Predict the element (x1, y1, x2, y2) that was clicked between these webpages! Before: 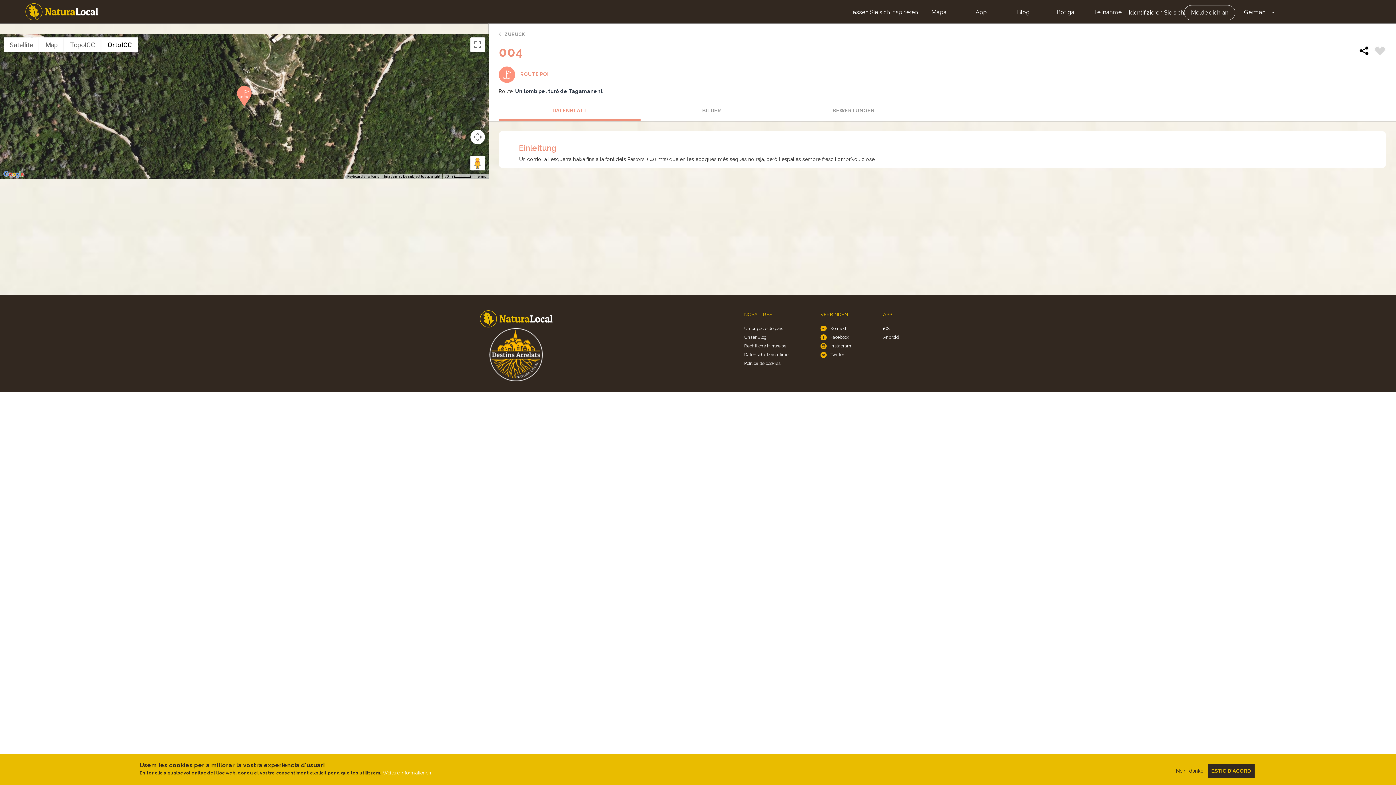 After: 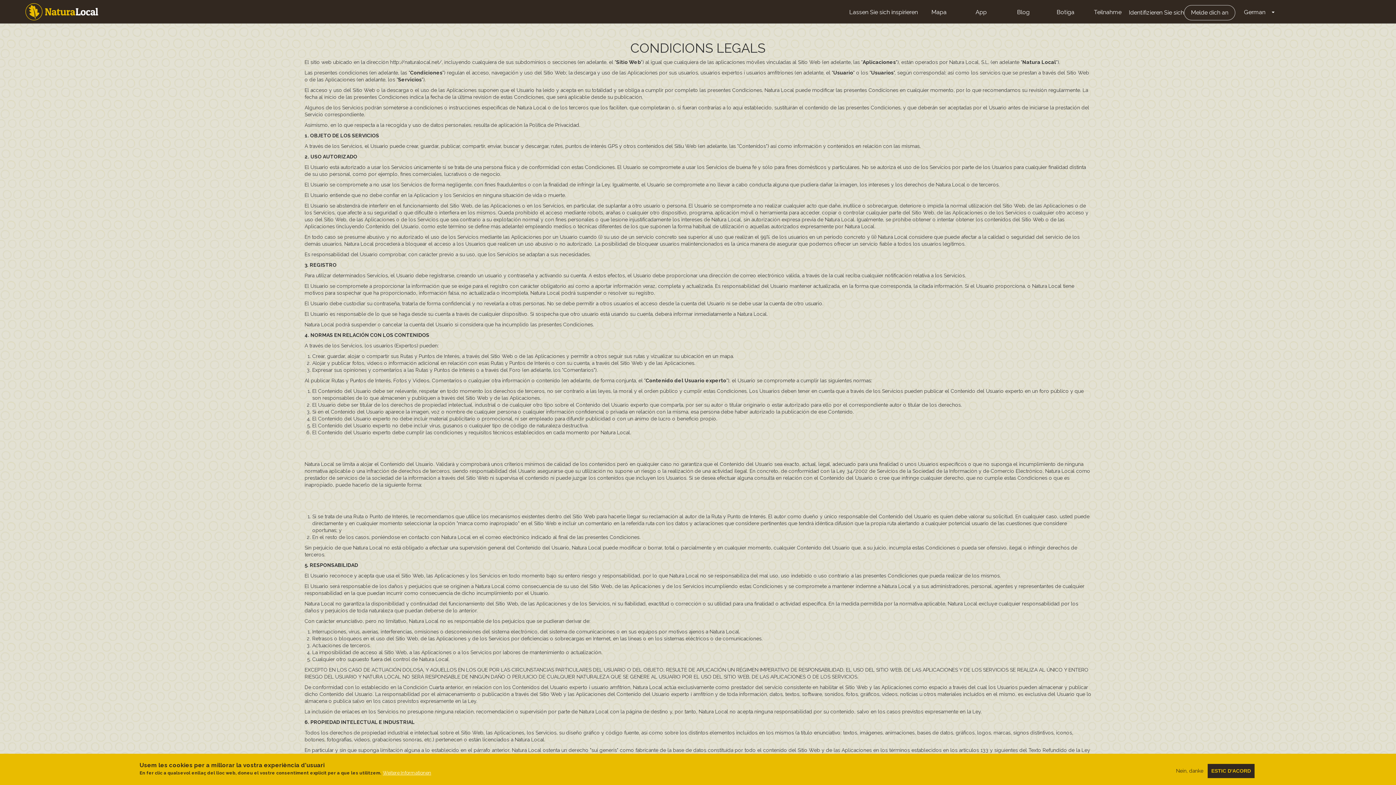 Action: label: Rechtliche Hinweise bbox: (744, 341, 788, 350)